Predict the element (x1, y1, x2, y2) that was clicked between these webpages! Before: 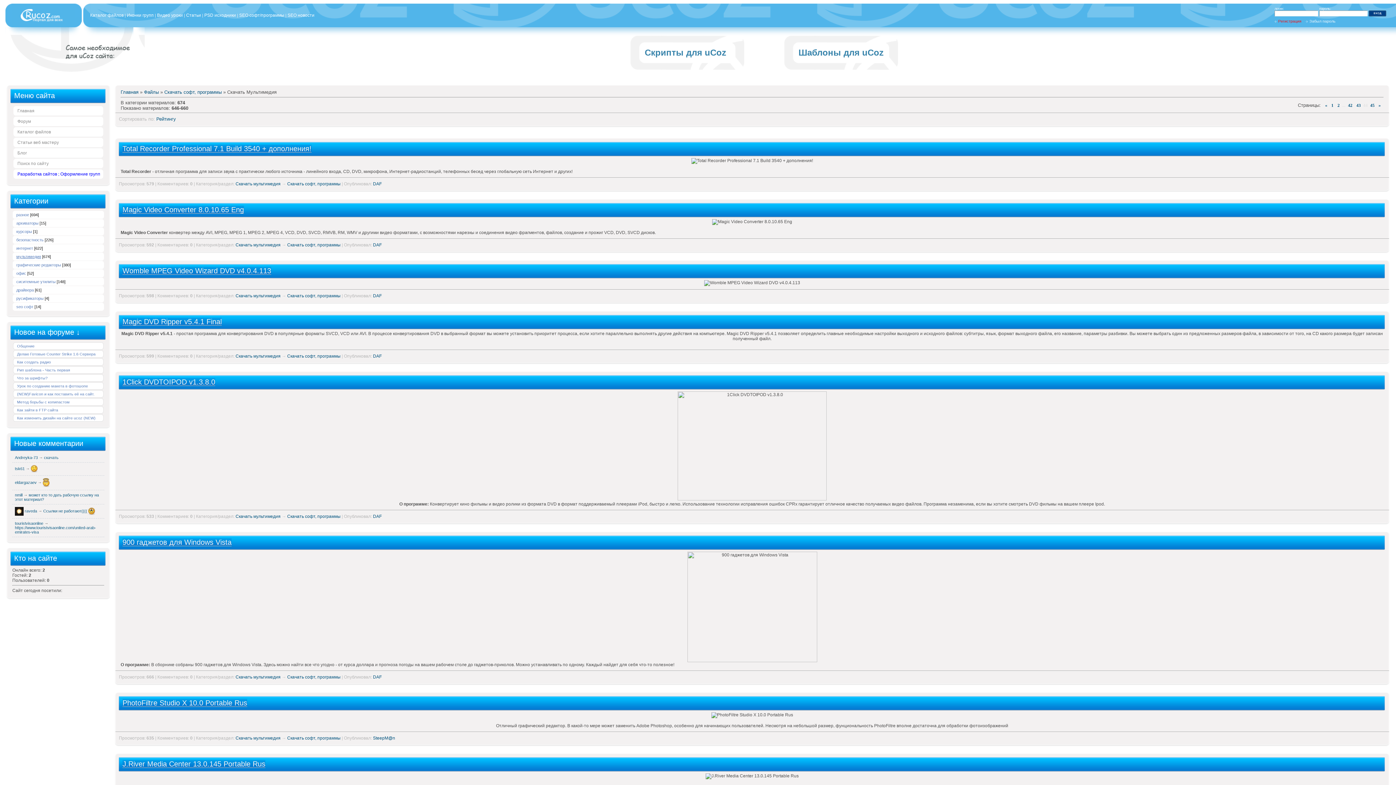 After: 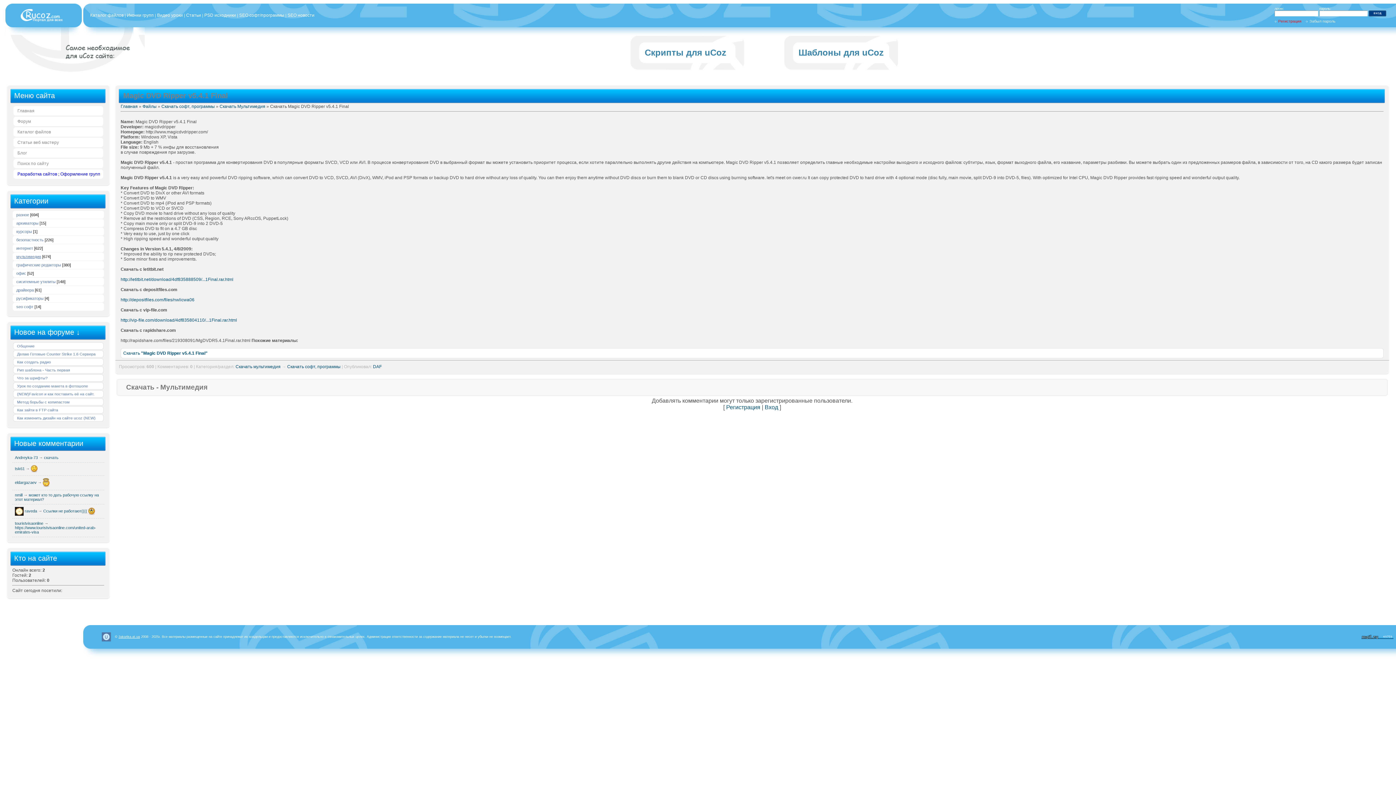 Action: bbox: (122, 317, 221, 325) label: Magic DVD Ripper v5.4.1 Final